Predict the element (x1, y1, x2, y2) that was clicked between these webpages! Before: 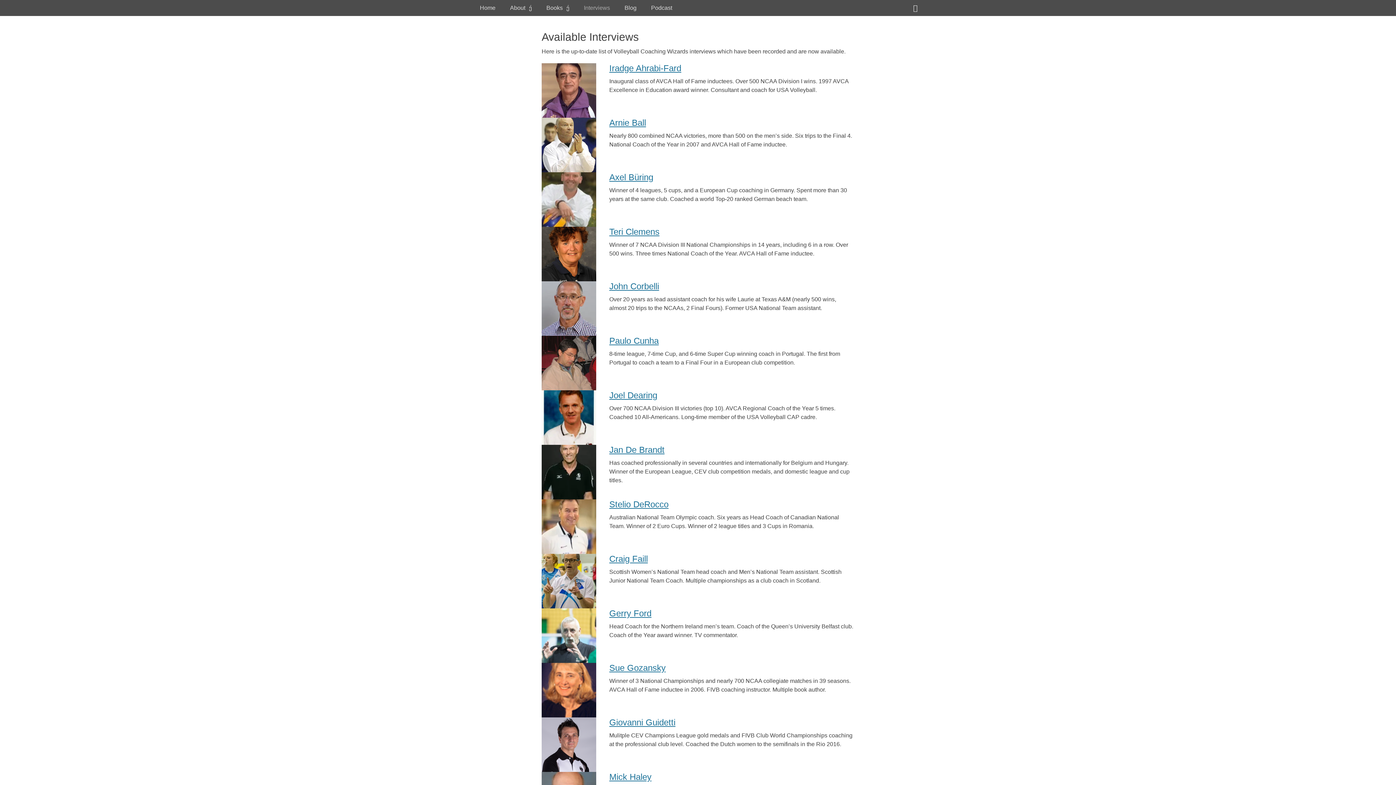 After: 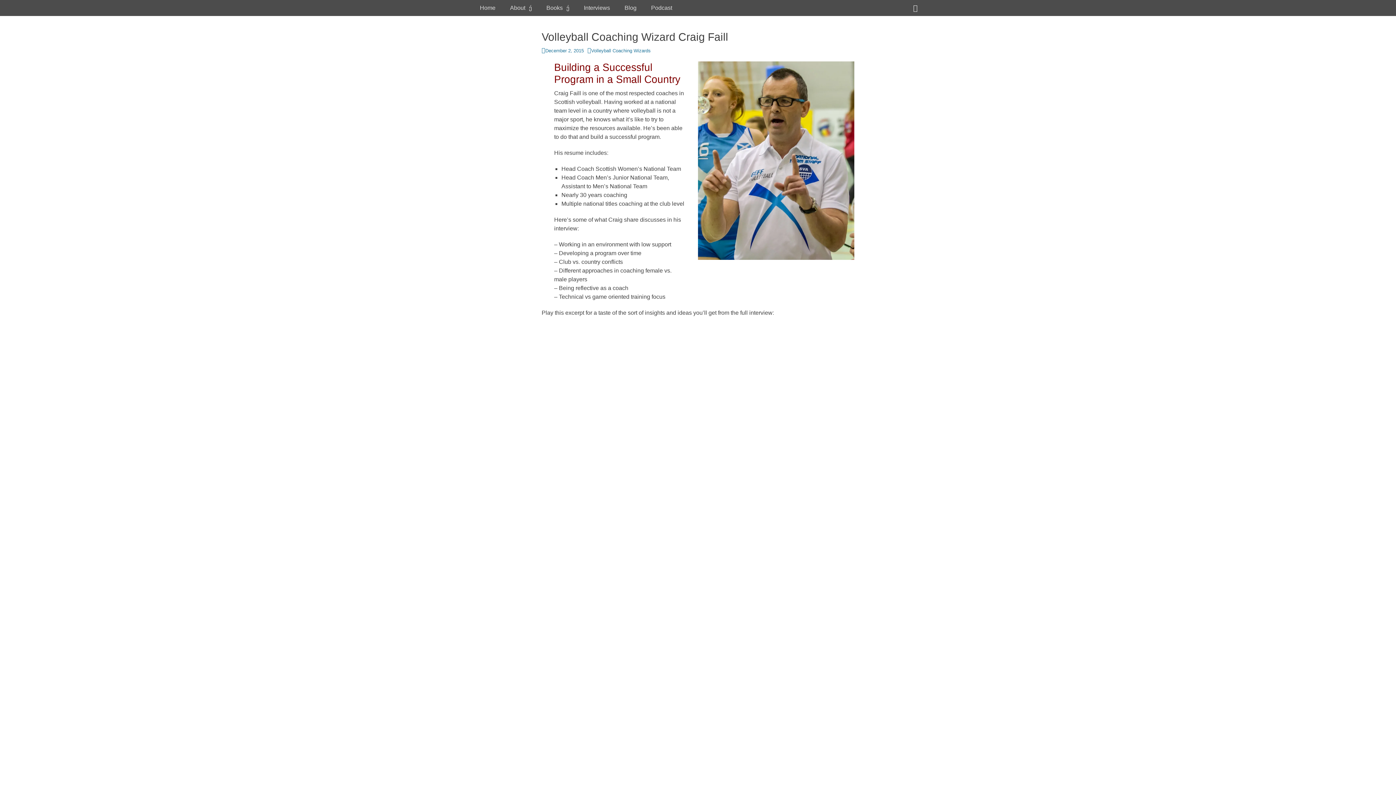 Action: label: Craig Faill bbox: (609, 554, 648, 564)